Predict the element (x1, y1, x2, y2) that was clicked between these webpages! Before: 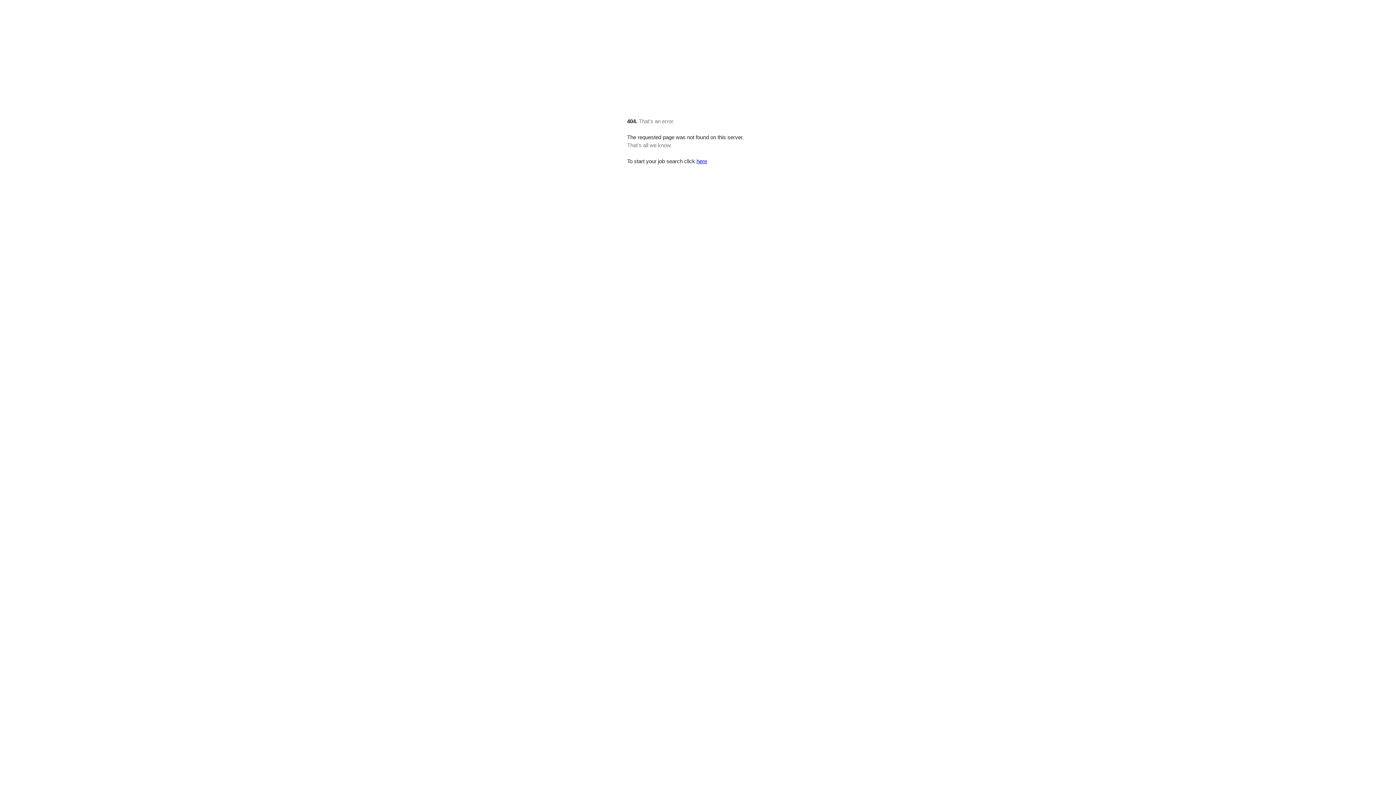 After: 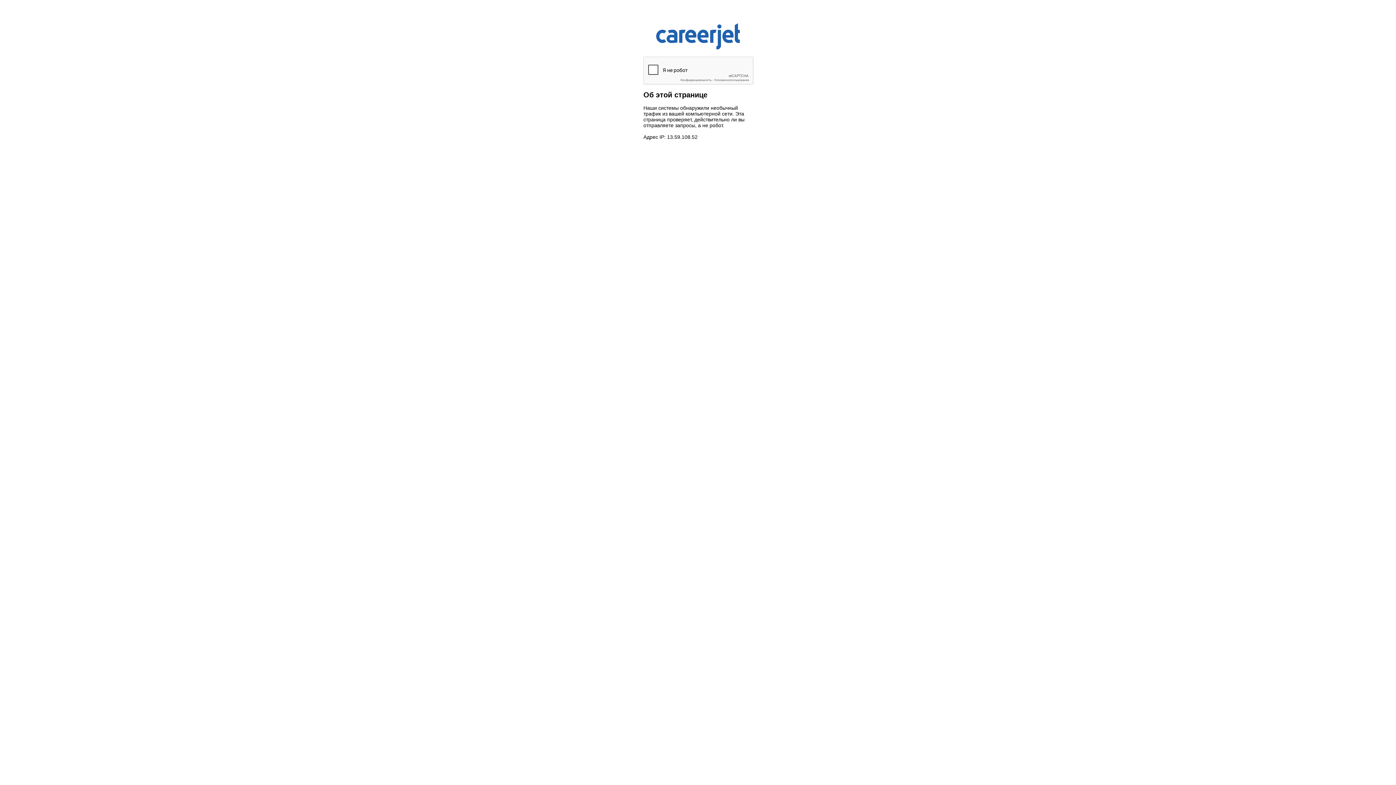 Action: label: here bbox: (696, 158, 707, 164)